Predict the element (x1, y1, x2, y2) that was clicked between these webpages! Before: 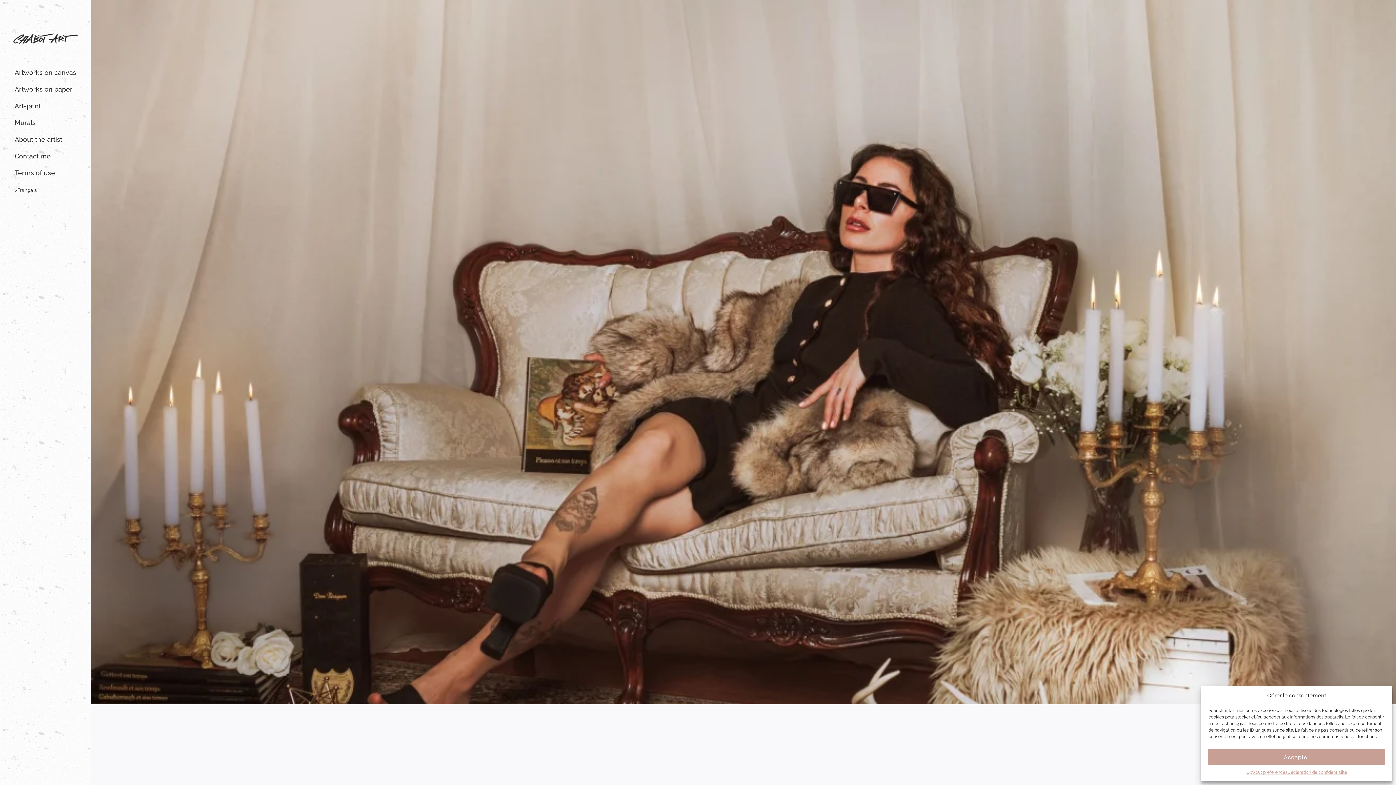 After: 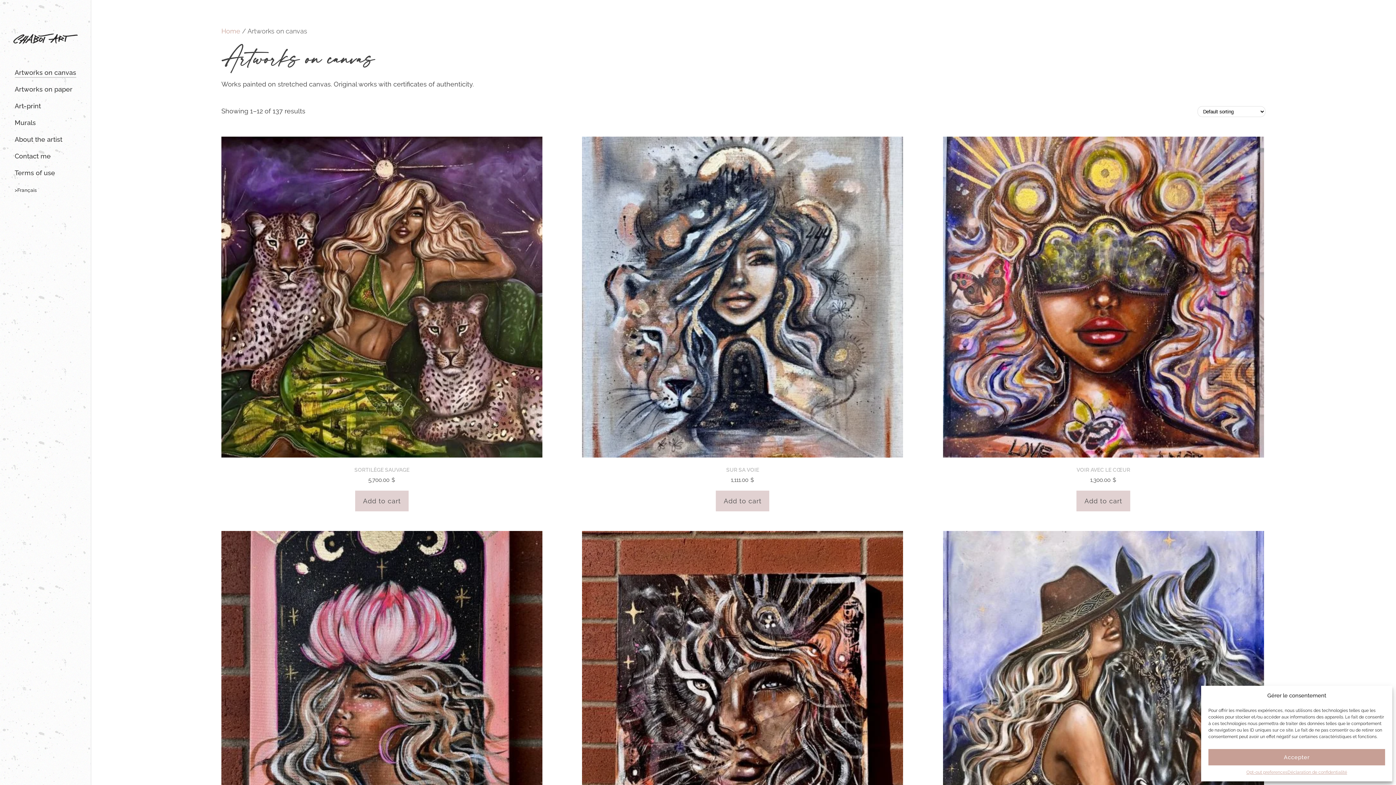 Action: bbox: (14, 67, 76, 77) label: Artworks on canvas